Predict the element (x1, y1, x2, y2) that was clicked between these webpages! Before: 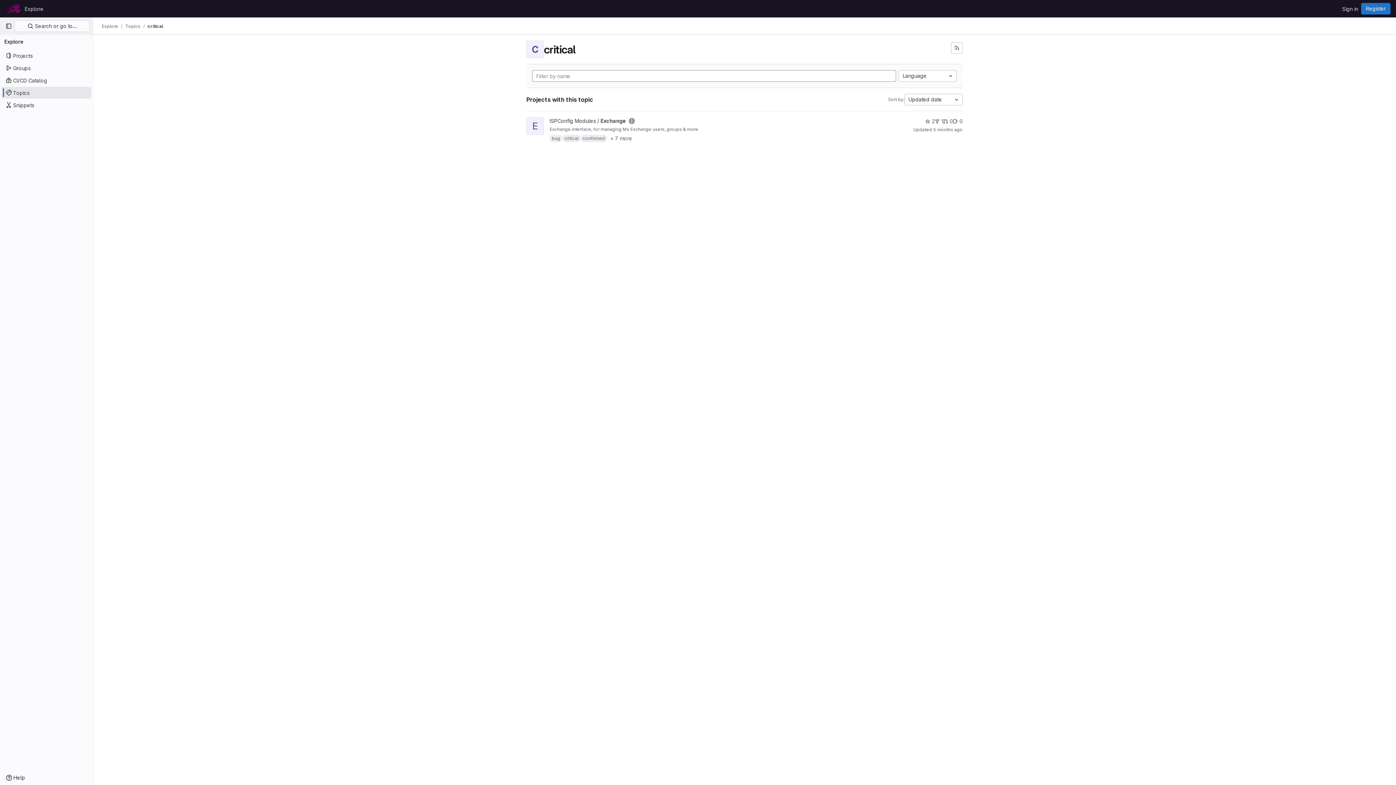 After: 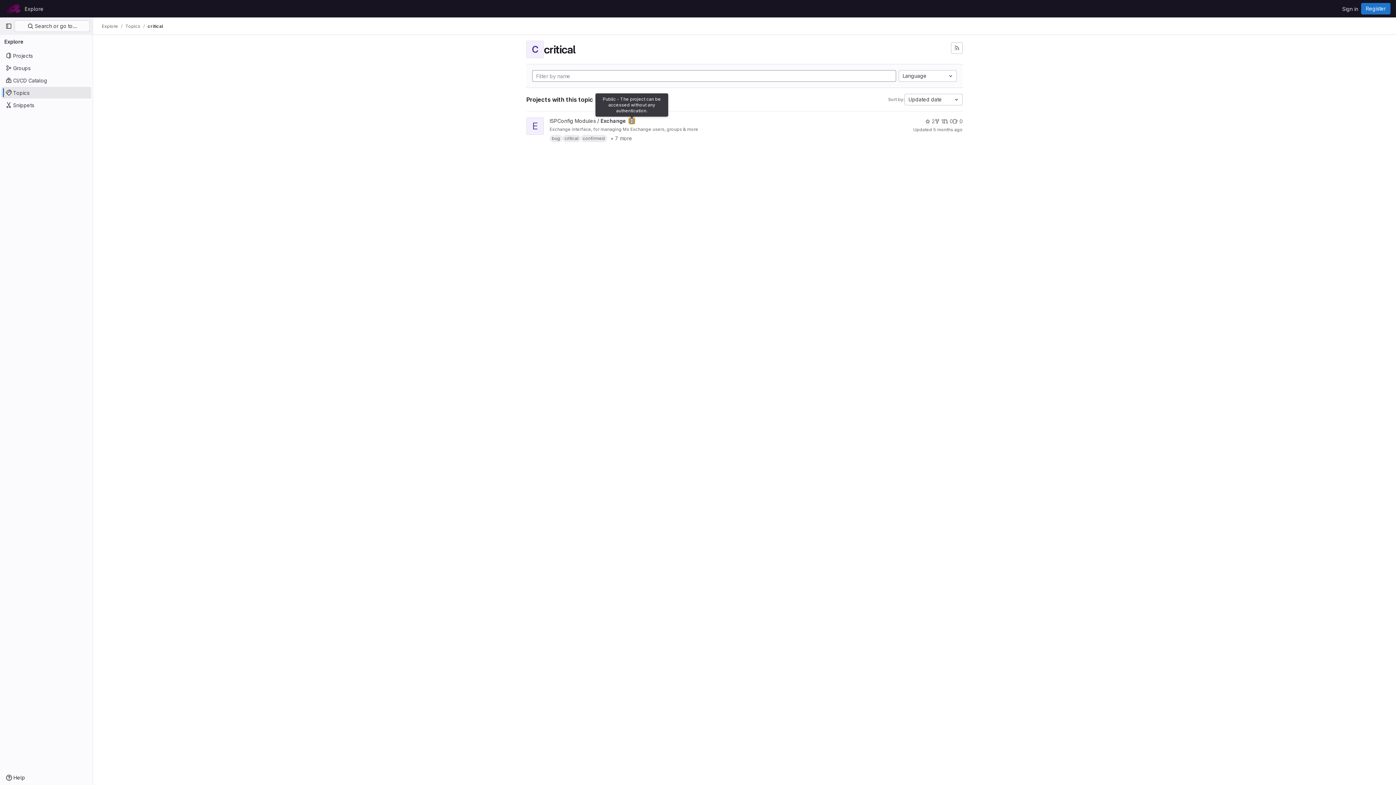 Action: label: Public - The project can be accessed without any authentication. bbox: (629, 118, 634, 124)